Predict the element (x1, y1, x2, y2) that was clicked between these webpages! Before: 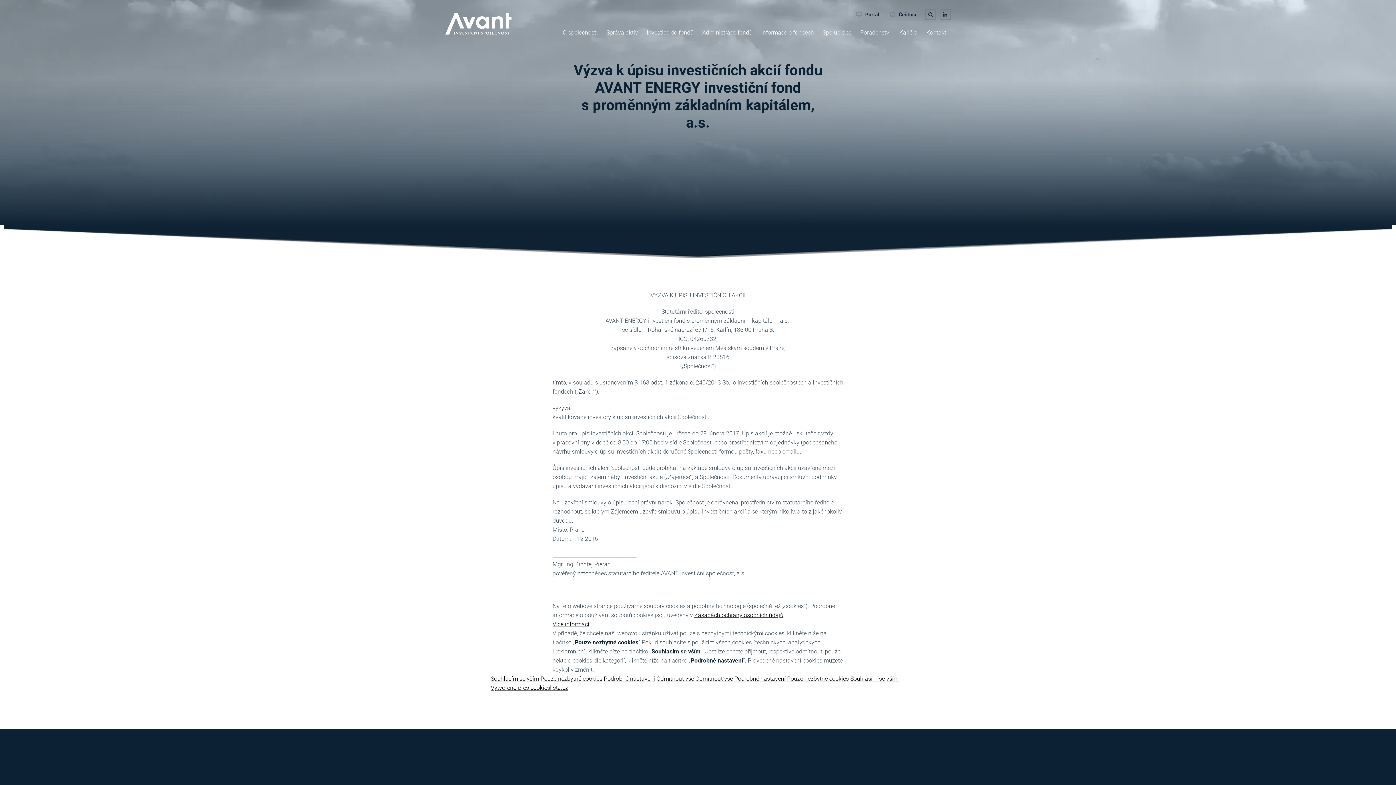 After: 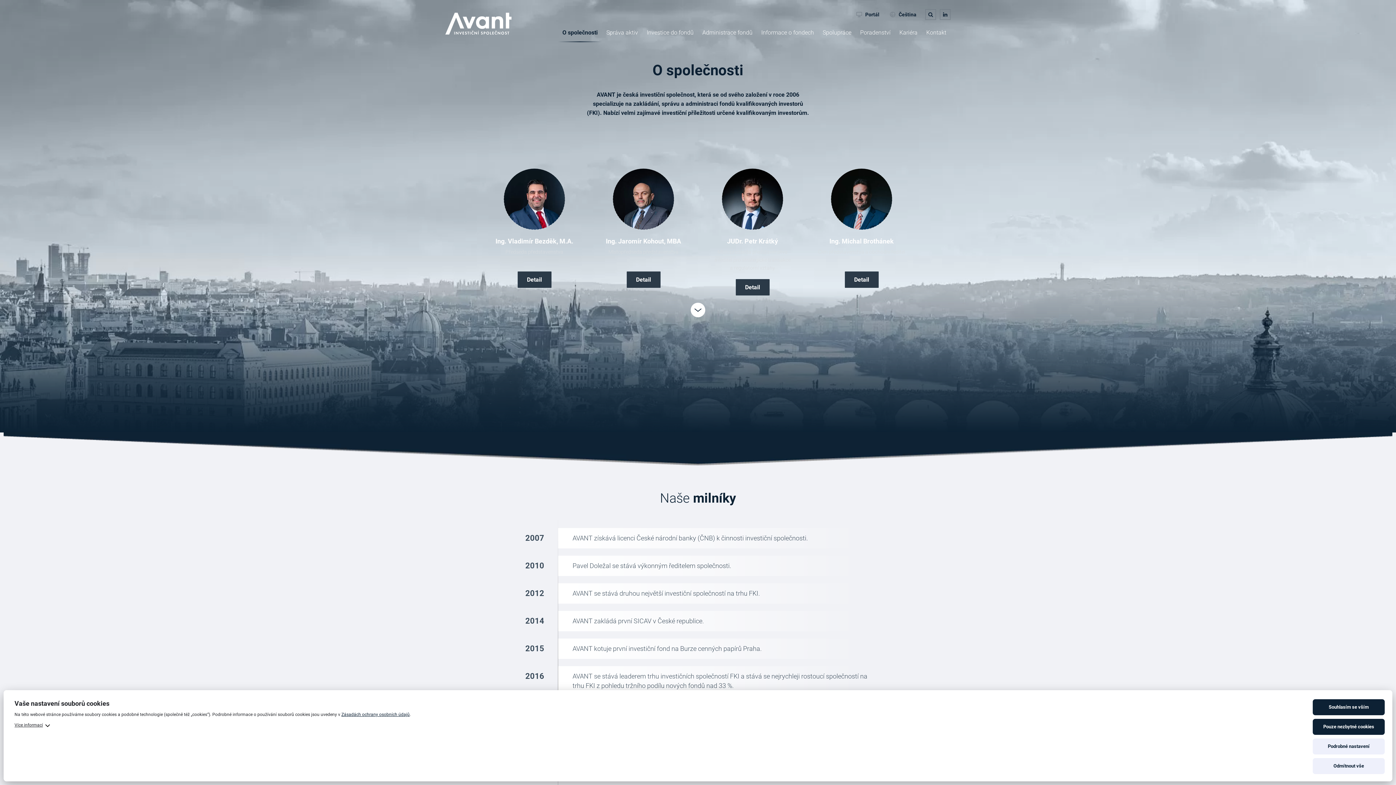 Action: label: O společnosti bbox: (558, 23, 602, 41)